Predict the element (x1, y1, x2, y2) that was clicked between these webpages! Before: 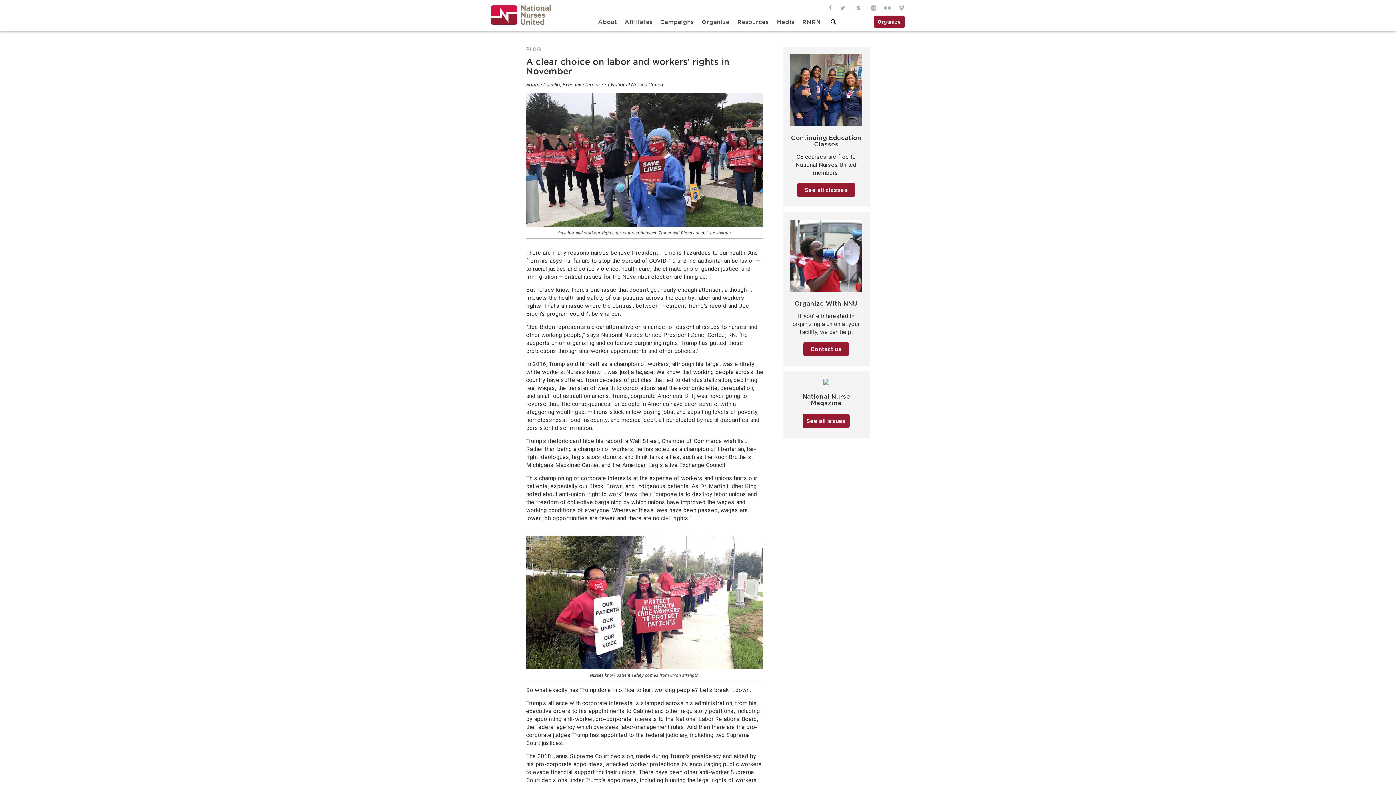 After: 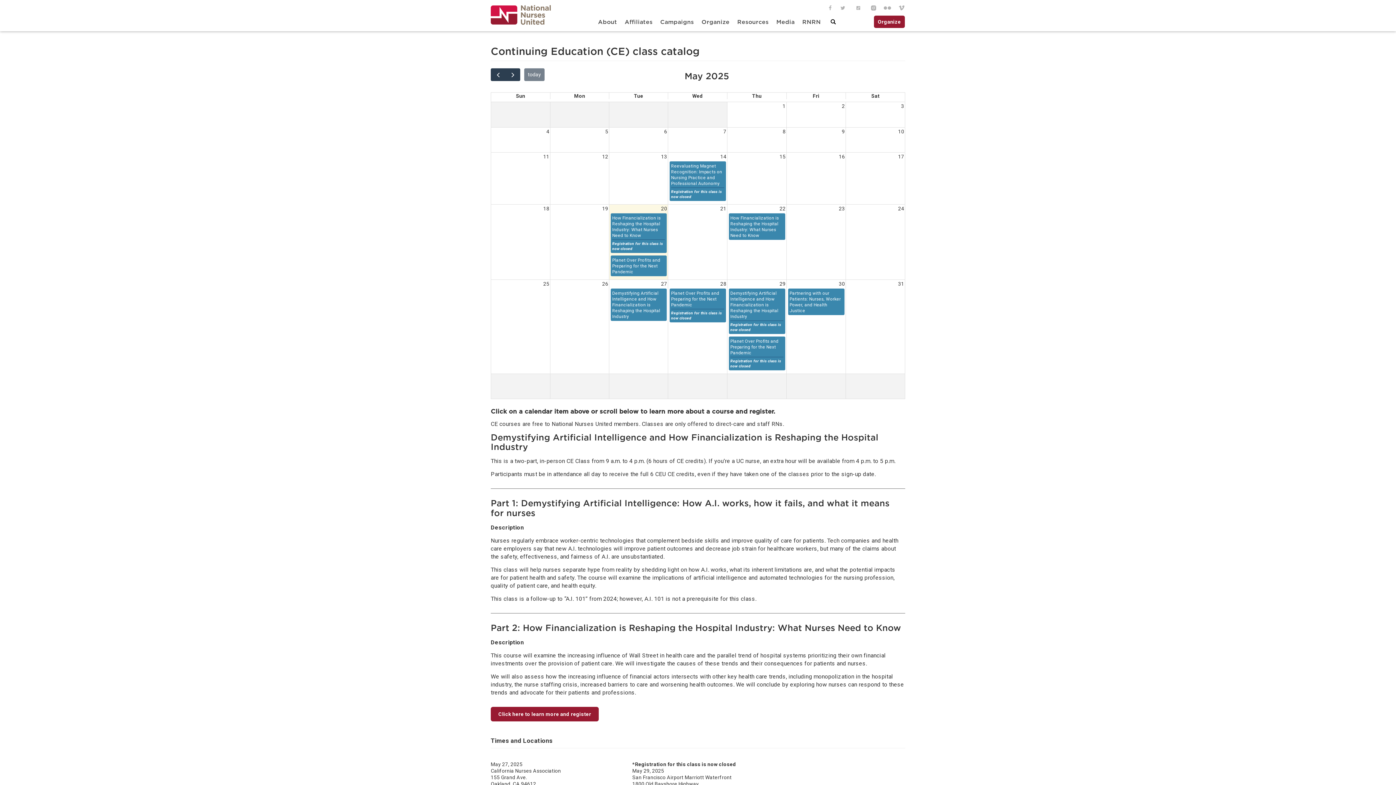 Action: label: See all classes bbox: (797, 182, 855, 197)